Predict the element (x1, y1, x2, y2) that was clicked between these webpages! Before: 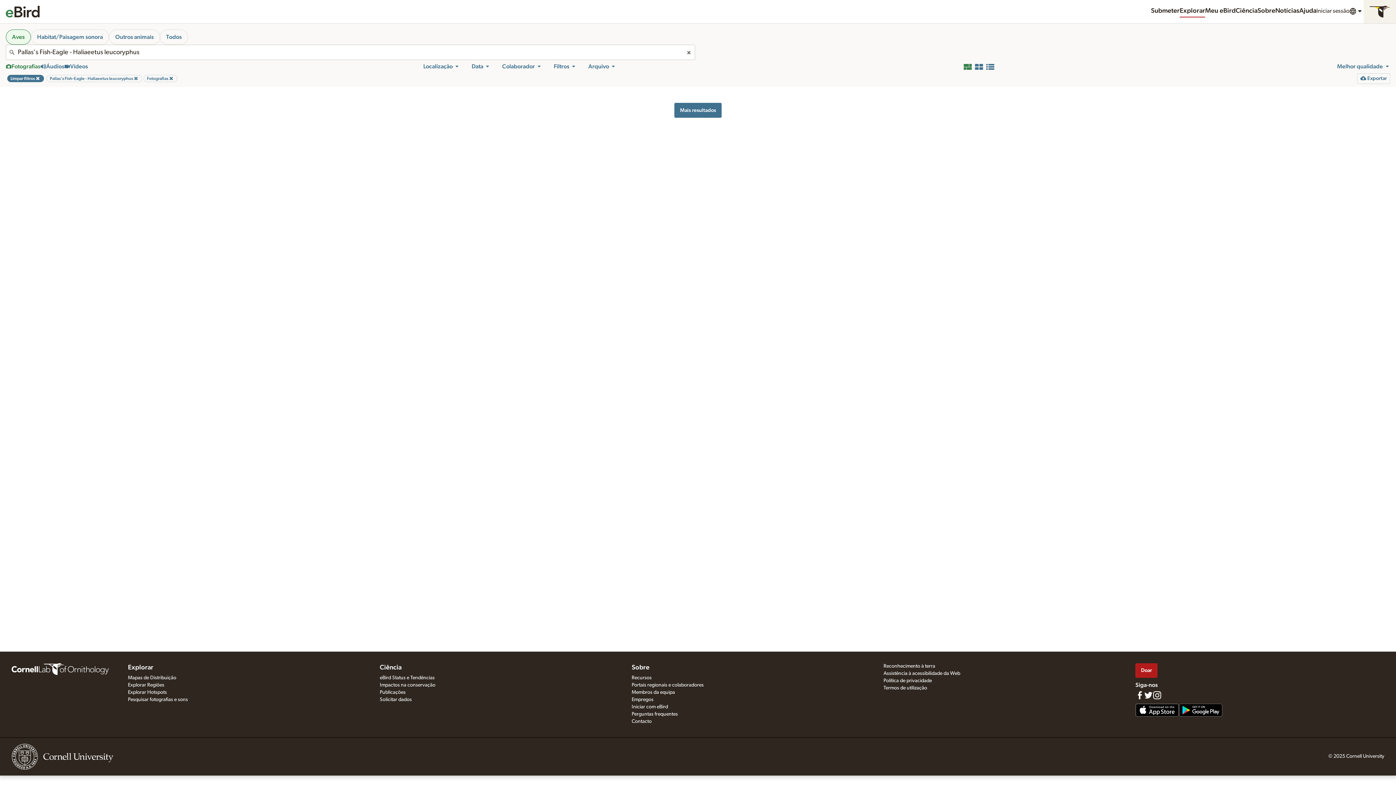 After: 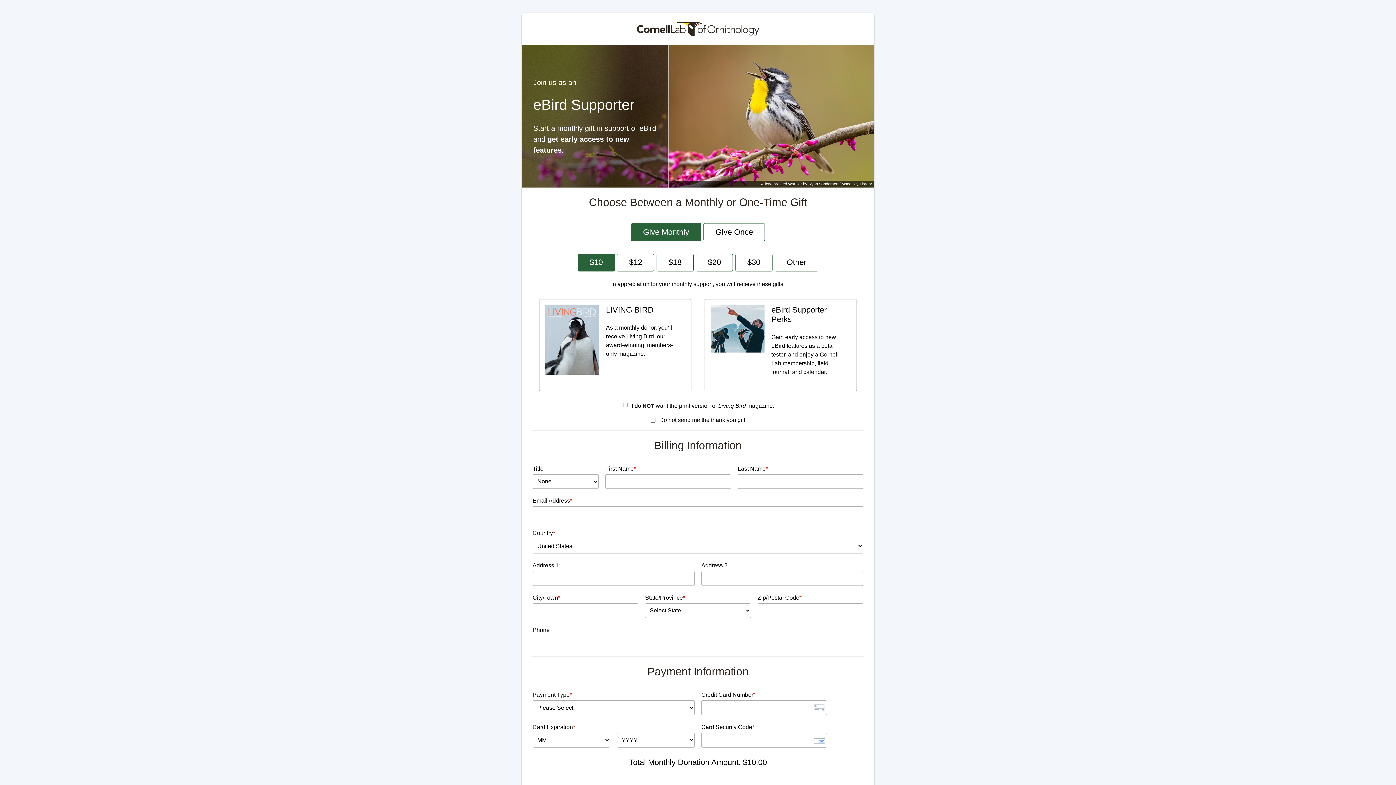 Action: label: Doar bbox: (1135, 663, 1157, 678)